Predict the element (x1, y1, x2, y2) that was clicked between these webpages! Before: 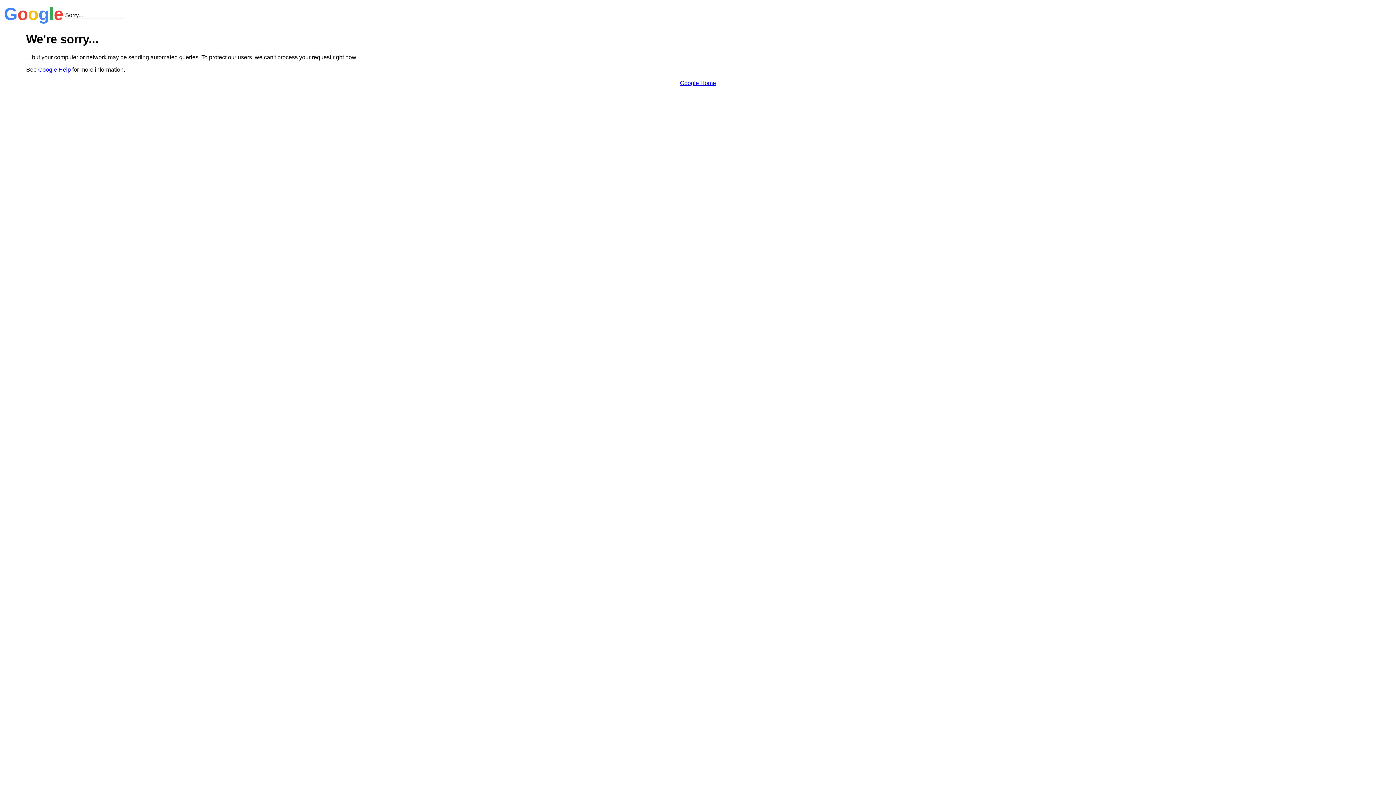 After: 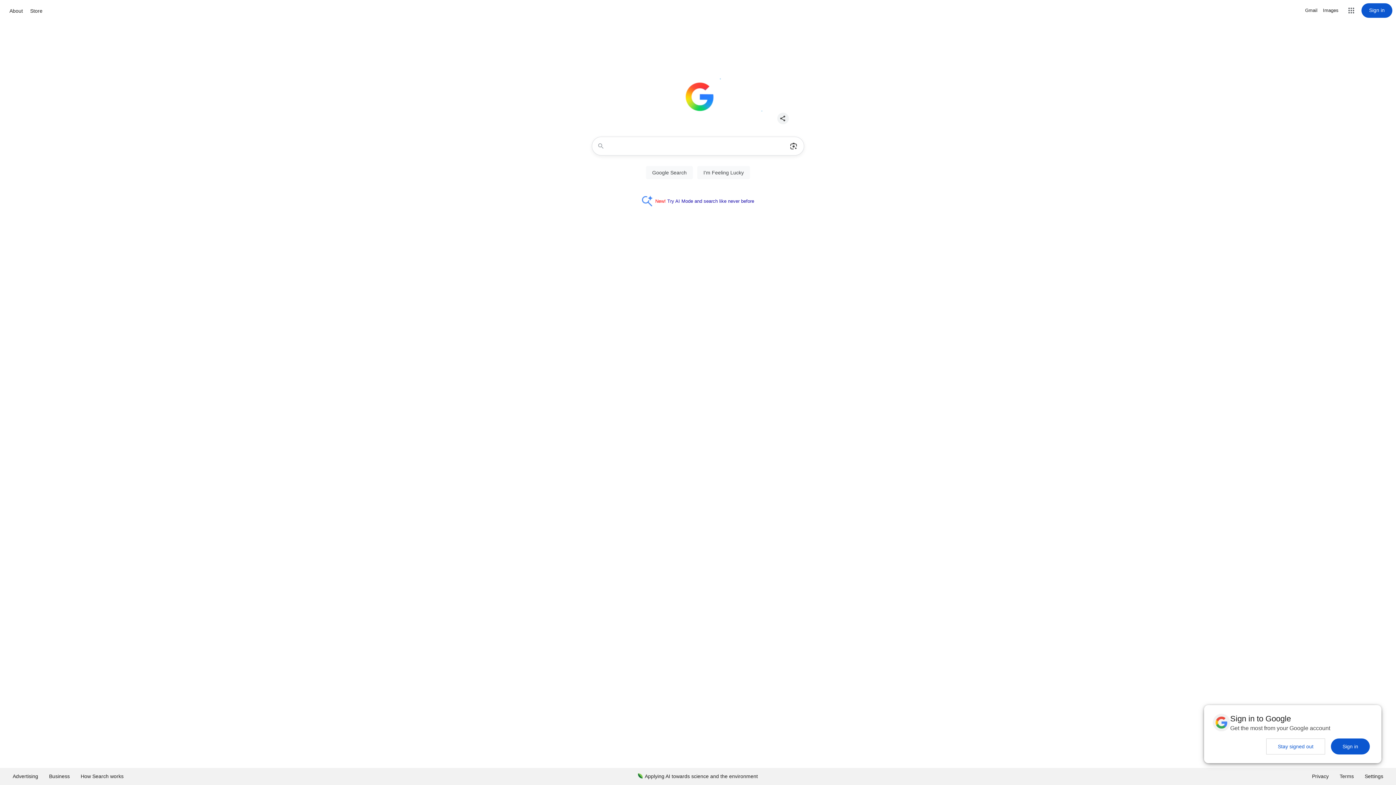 Action: bbox: (680, 79, 716, 86) label: Google Home